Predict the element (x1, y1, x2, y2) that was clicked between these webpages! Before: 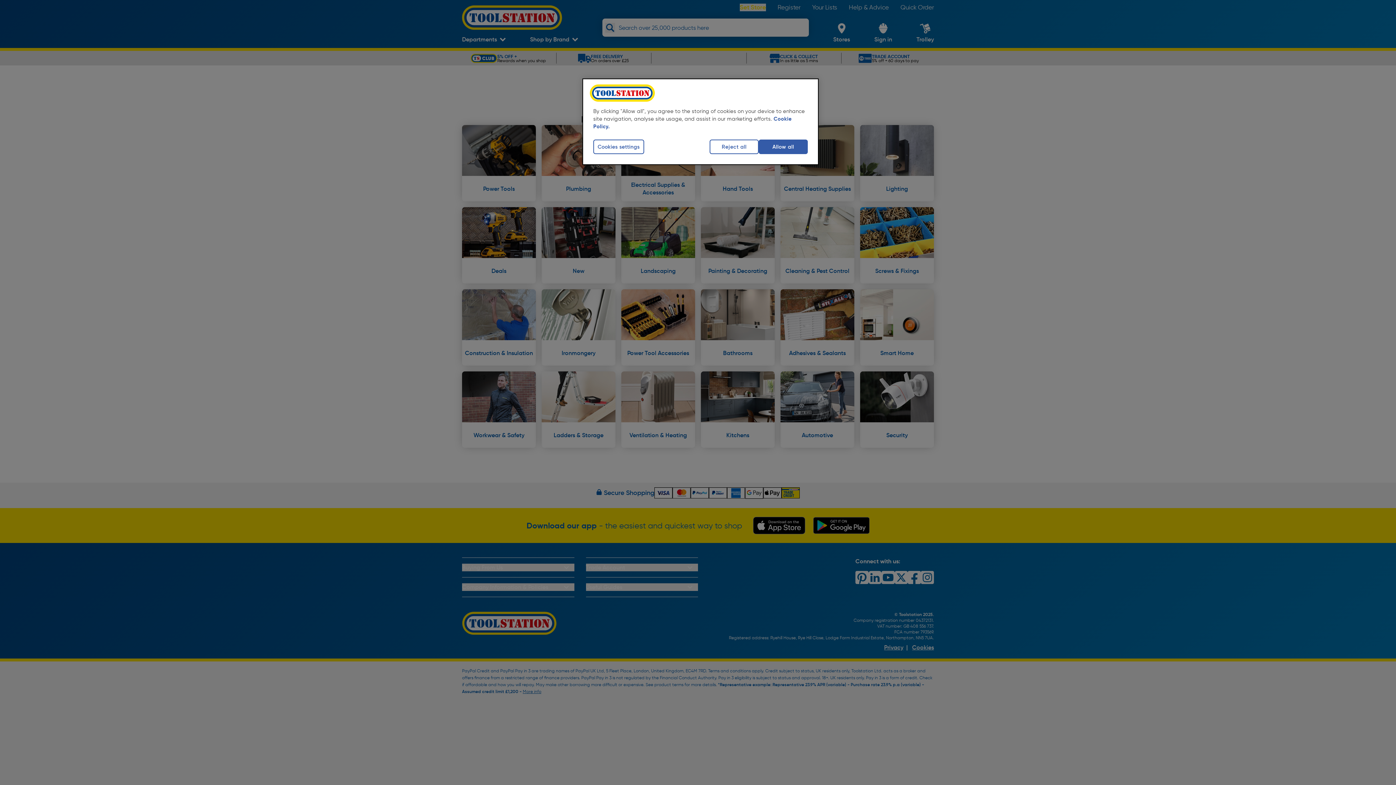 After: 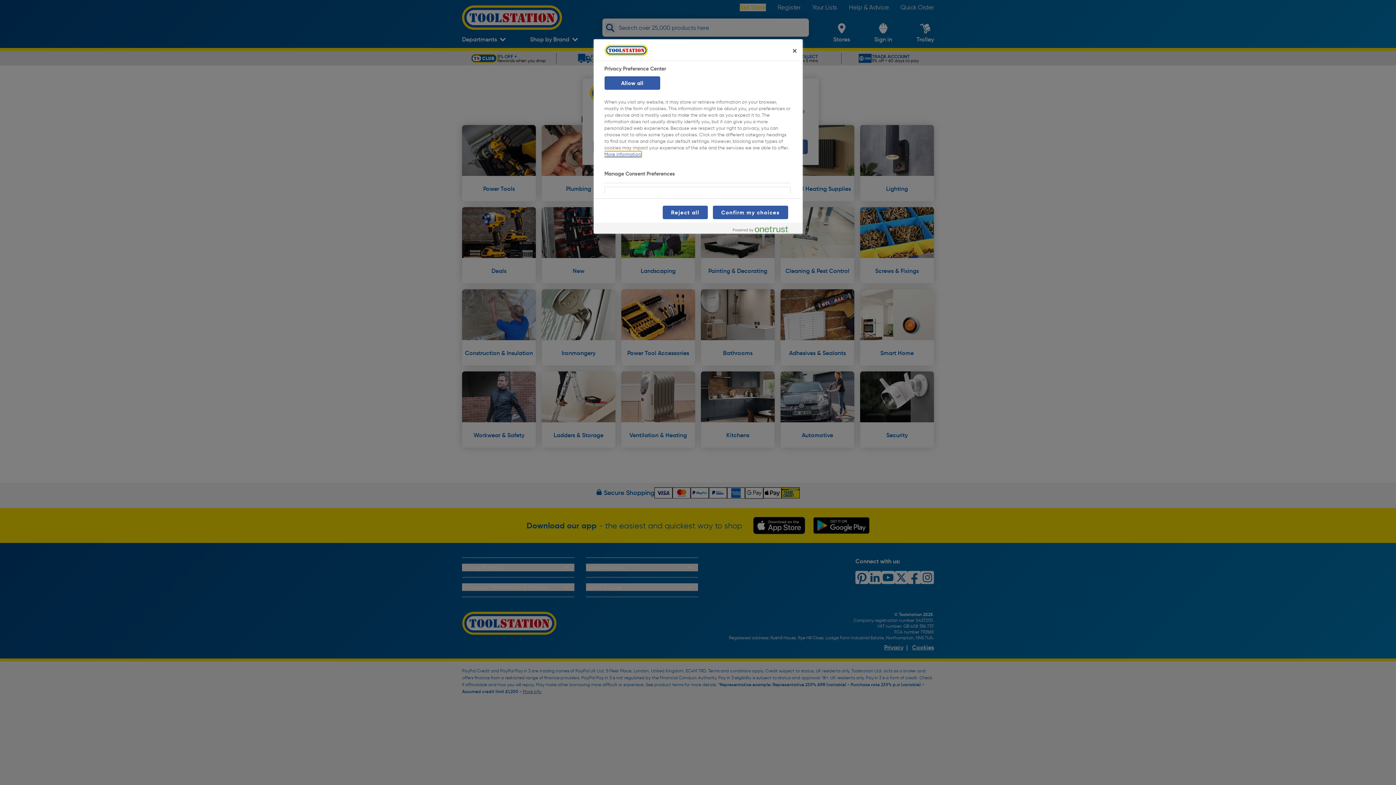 Action: label: Cookies settings bbox: (593, 139, 644, 154)